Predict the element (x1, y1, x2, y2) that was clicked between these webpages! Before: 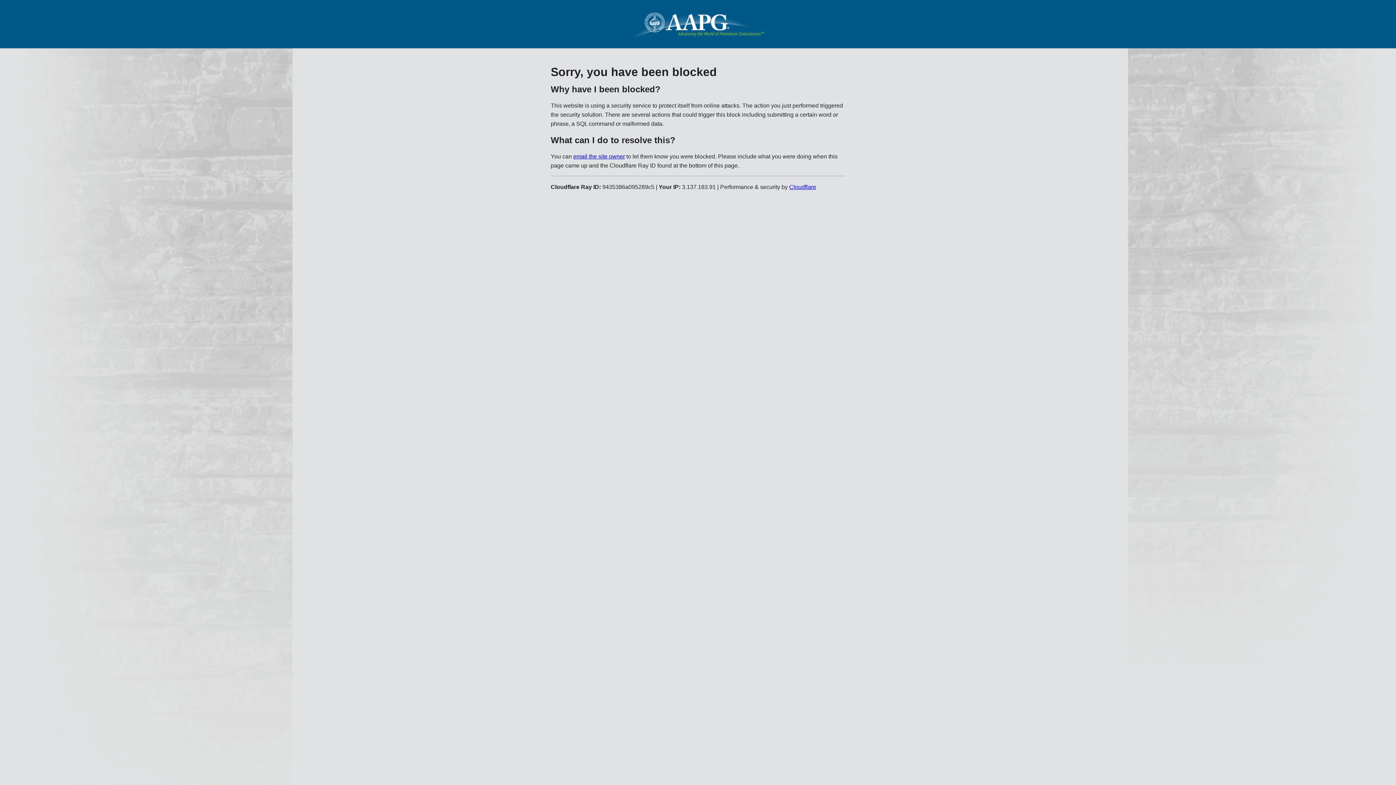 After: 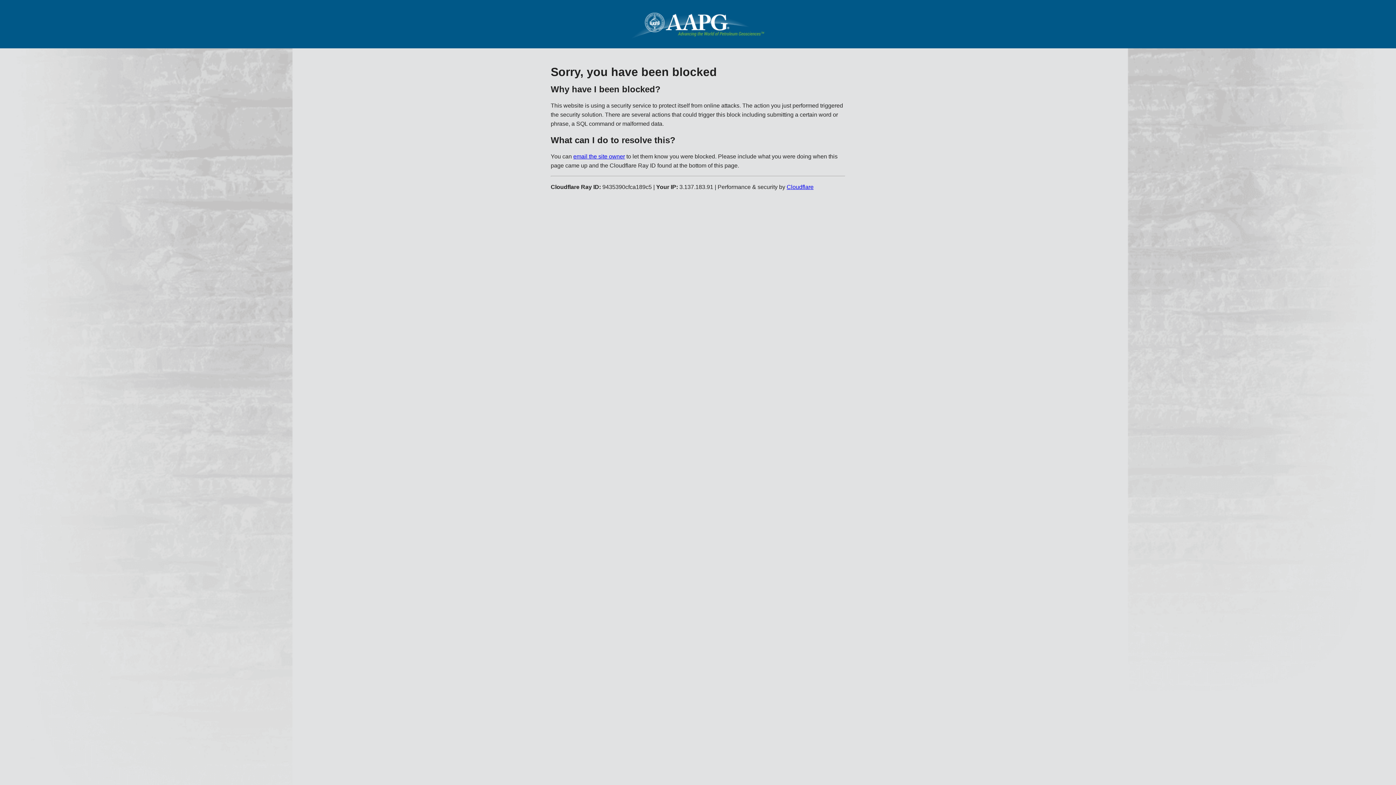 Action: bbox: (573, 153, 625, 159) label: email the site owner